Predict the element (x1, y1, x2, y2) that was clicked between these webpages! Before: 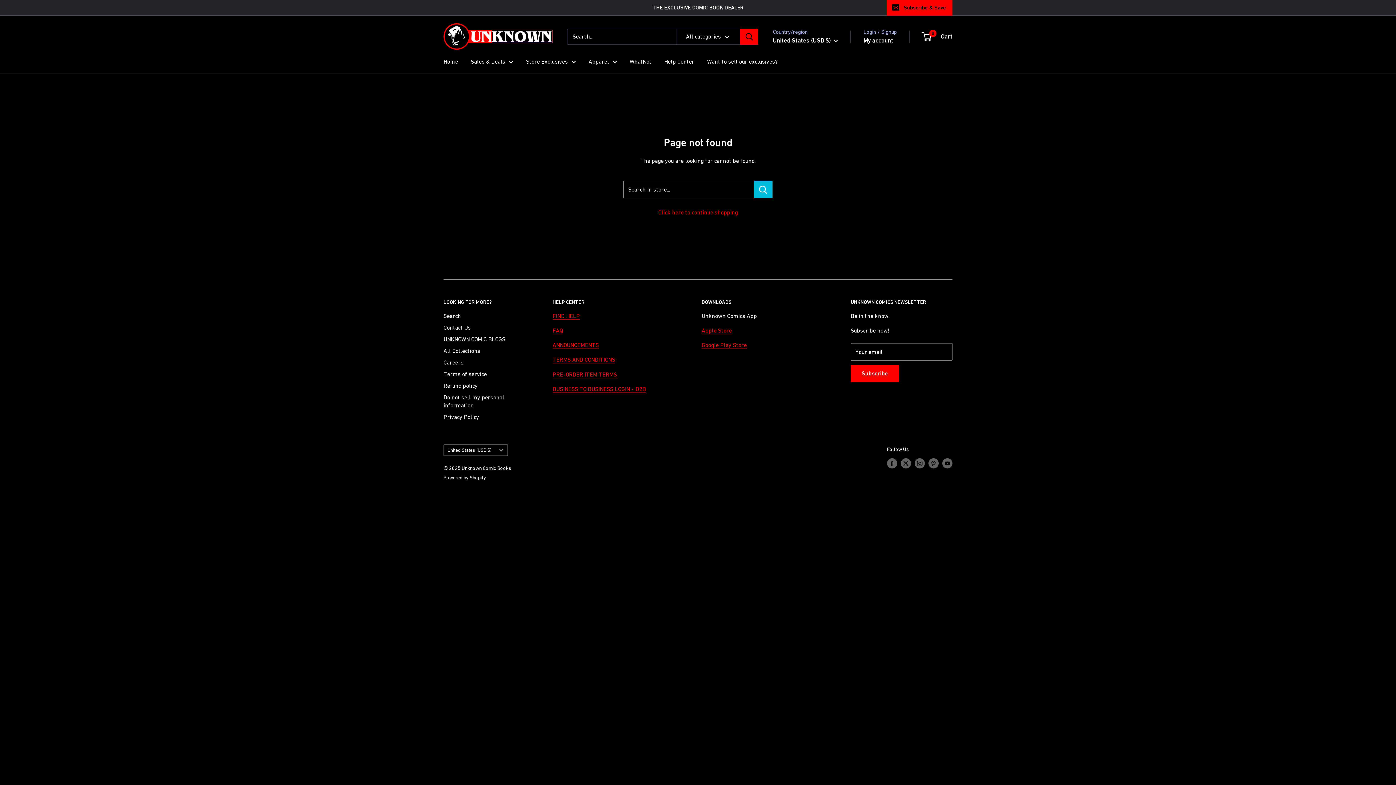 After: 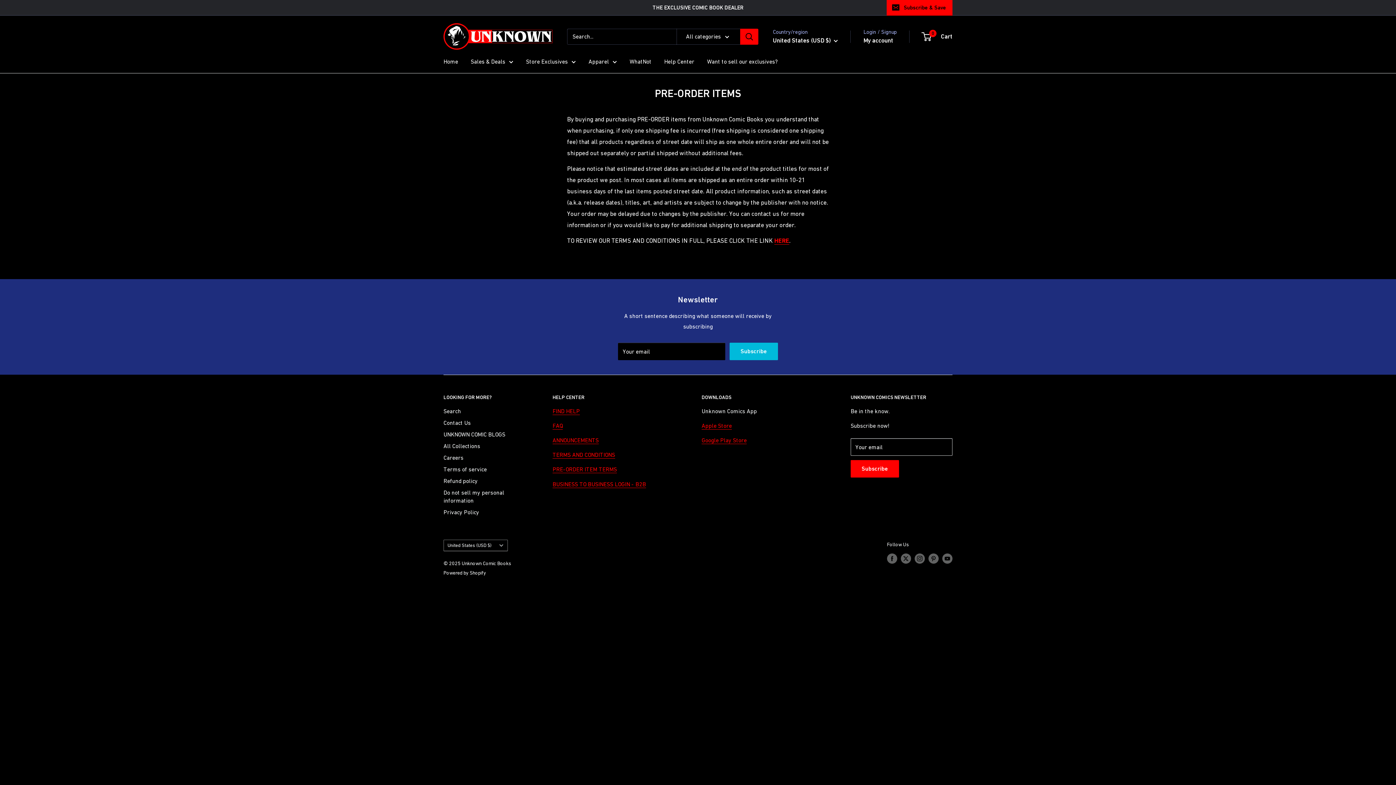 Action: bbox: (552, 371, 617, 377) label: PRE-ORDER ITEM TERMS